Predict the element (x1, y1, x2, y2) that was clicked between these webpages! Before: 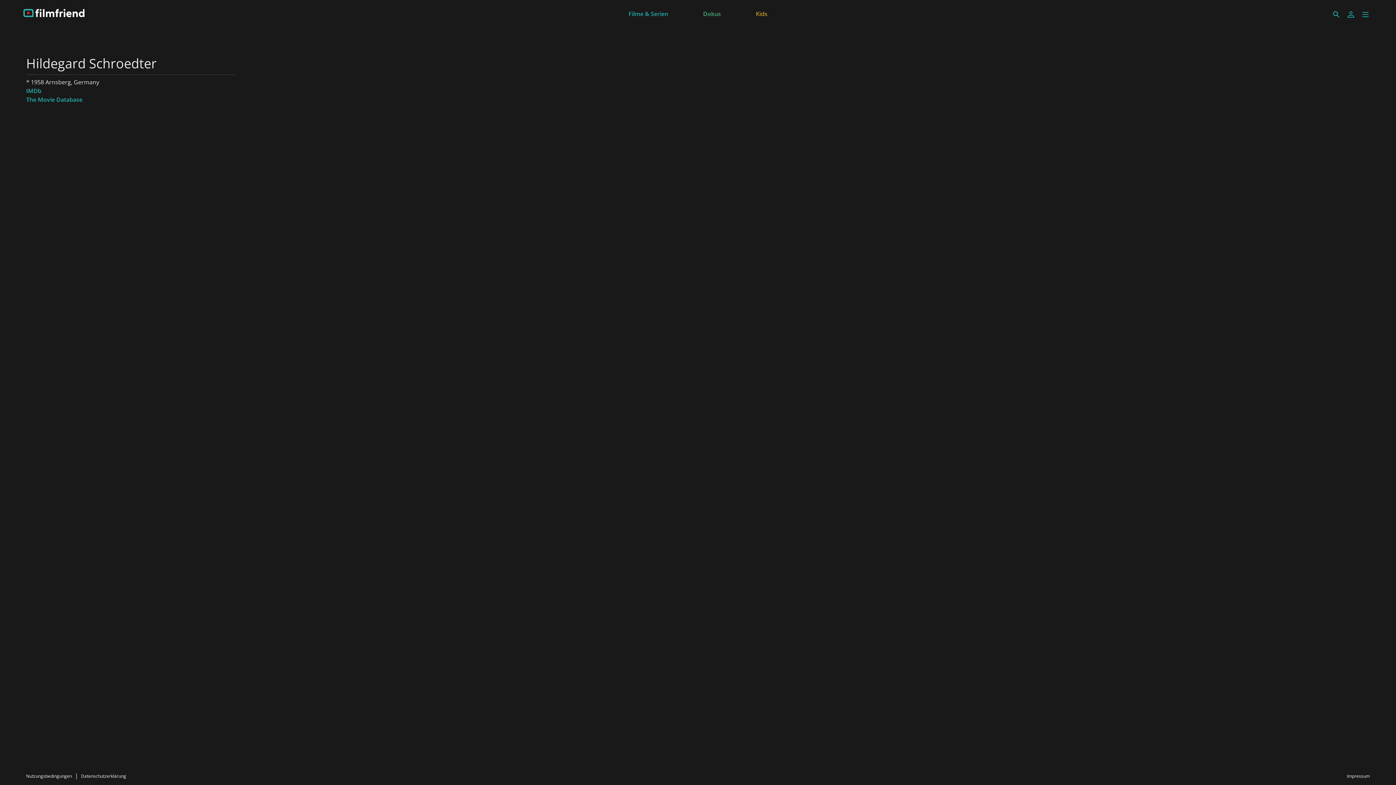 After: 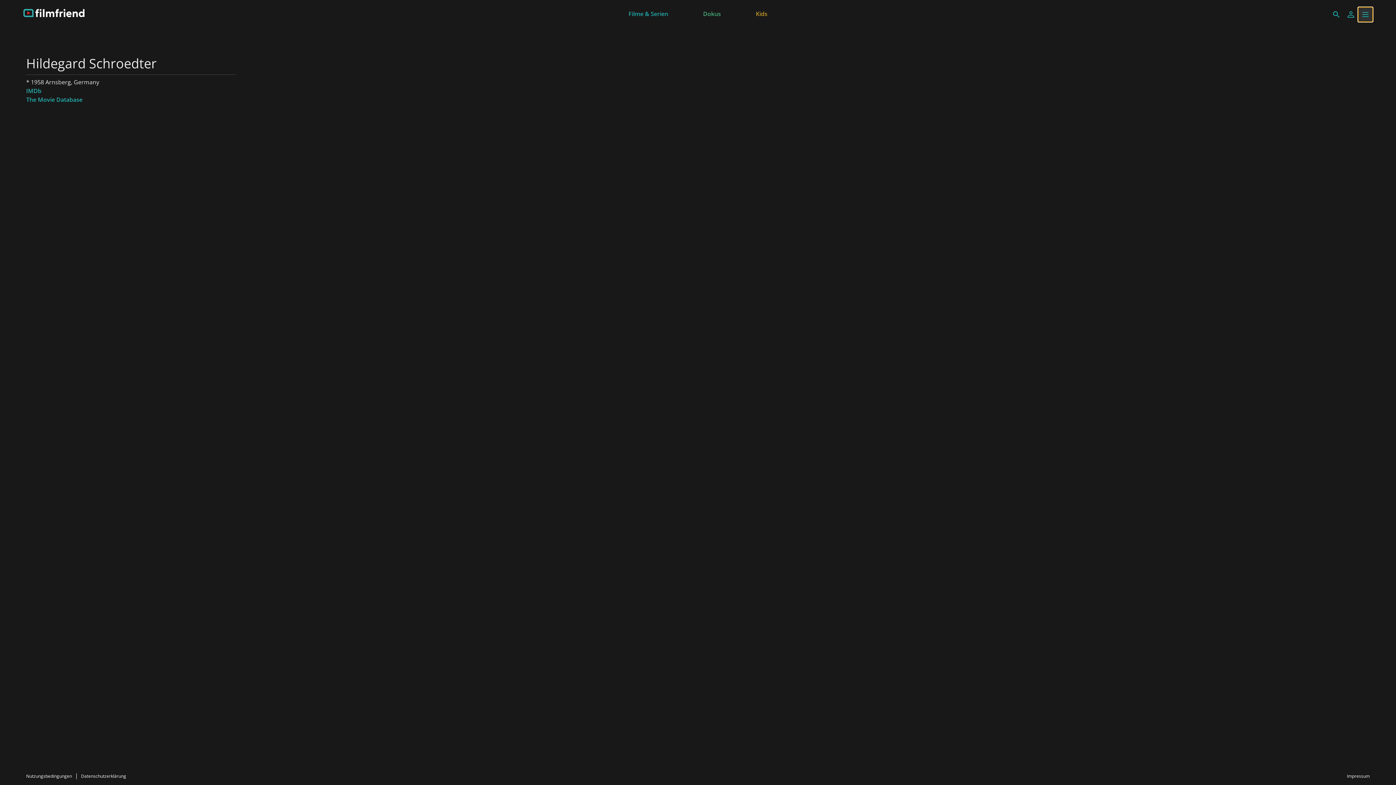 Action: bbox: (1358, 7, 1373, 21)